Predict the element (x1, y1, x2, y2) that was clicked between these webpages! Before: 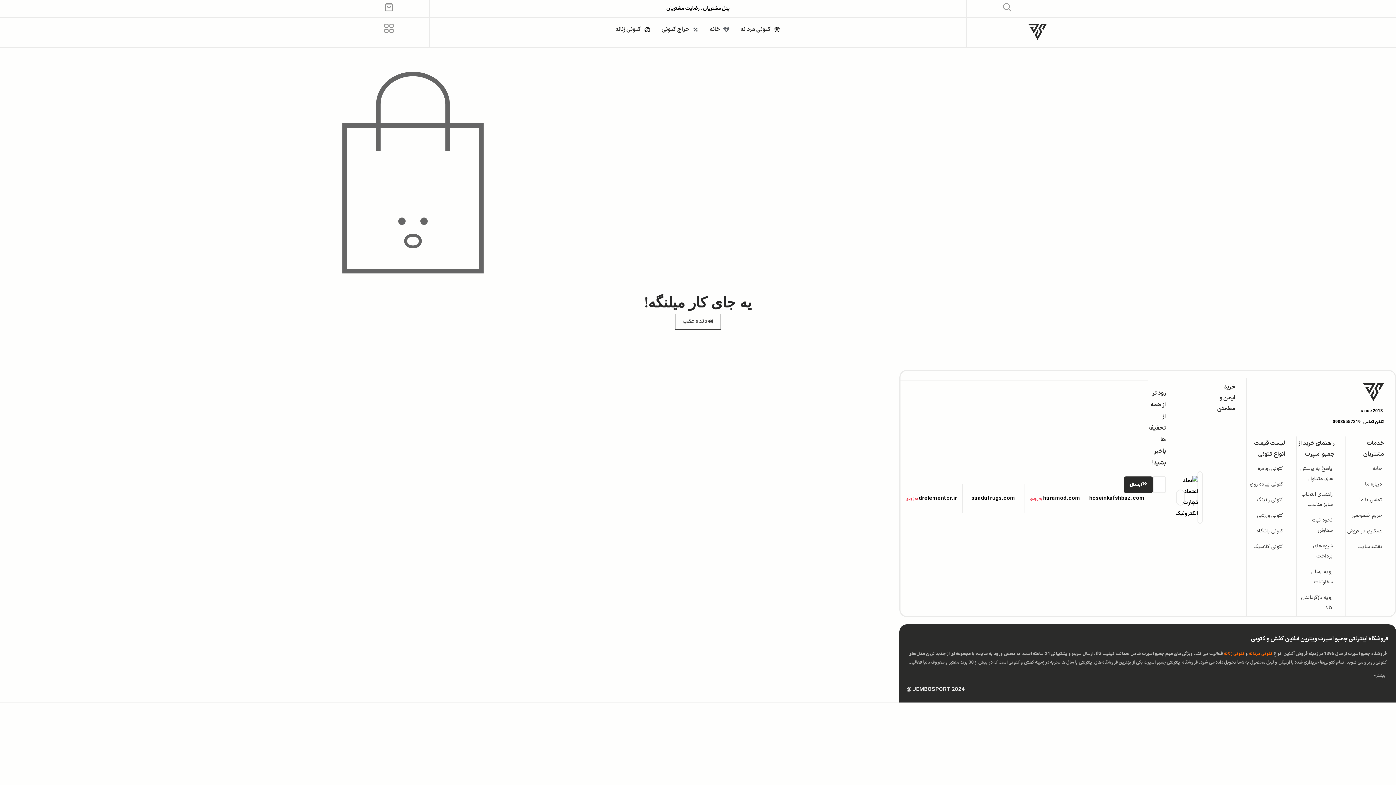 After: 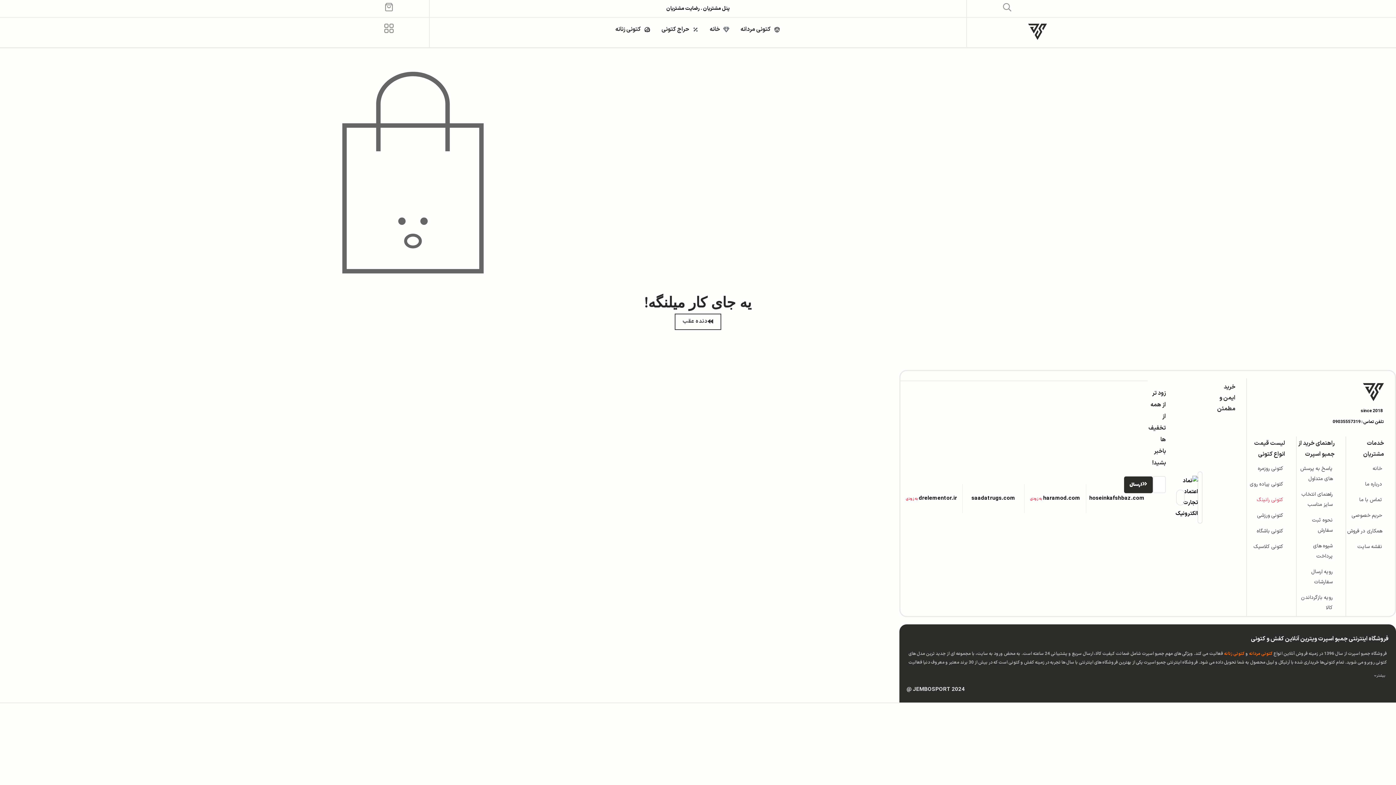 Action: bbox: (1247, 495, 1283, 505) label: کتونی رانینگ